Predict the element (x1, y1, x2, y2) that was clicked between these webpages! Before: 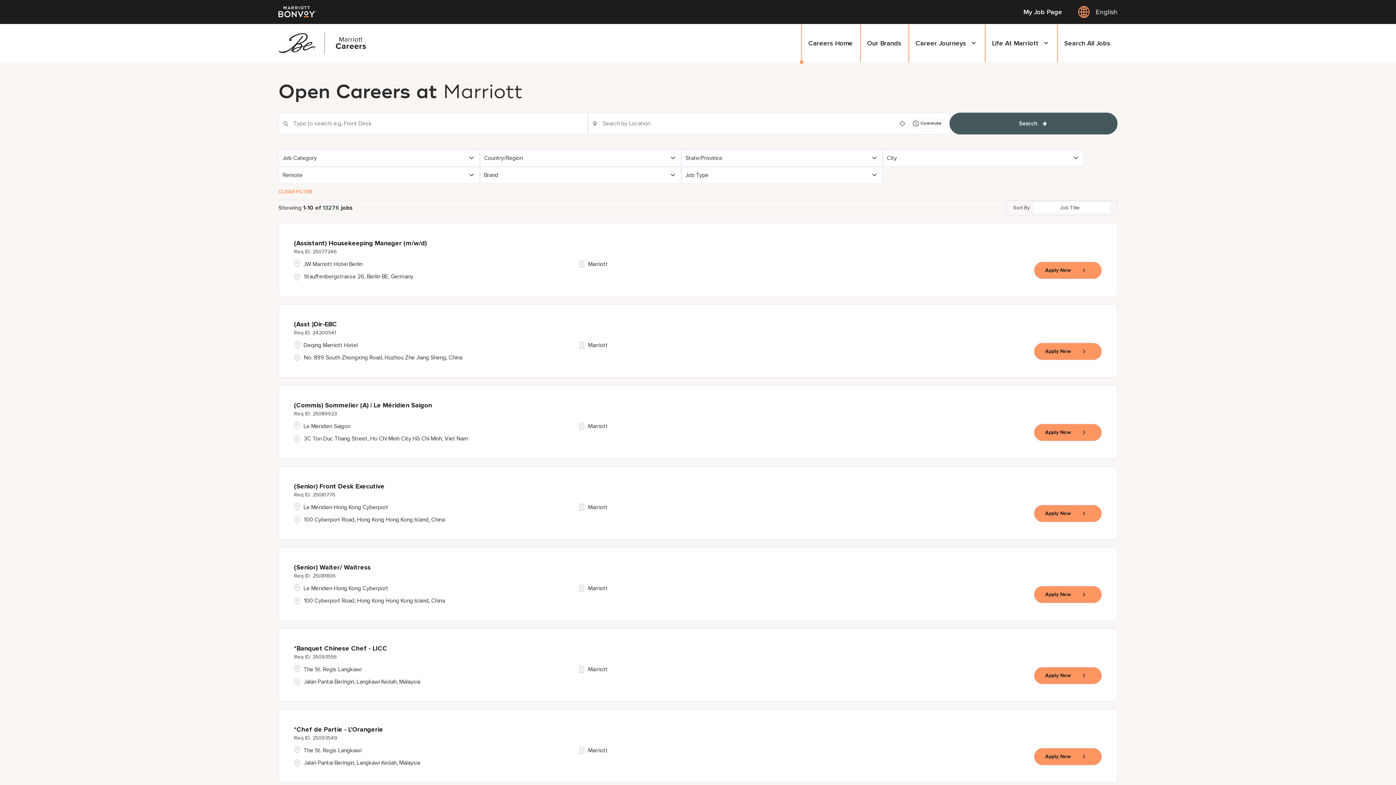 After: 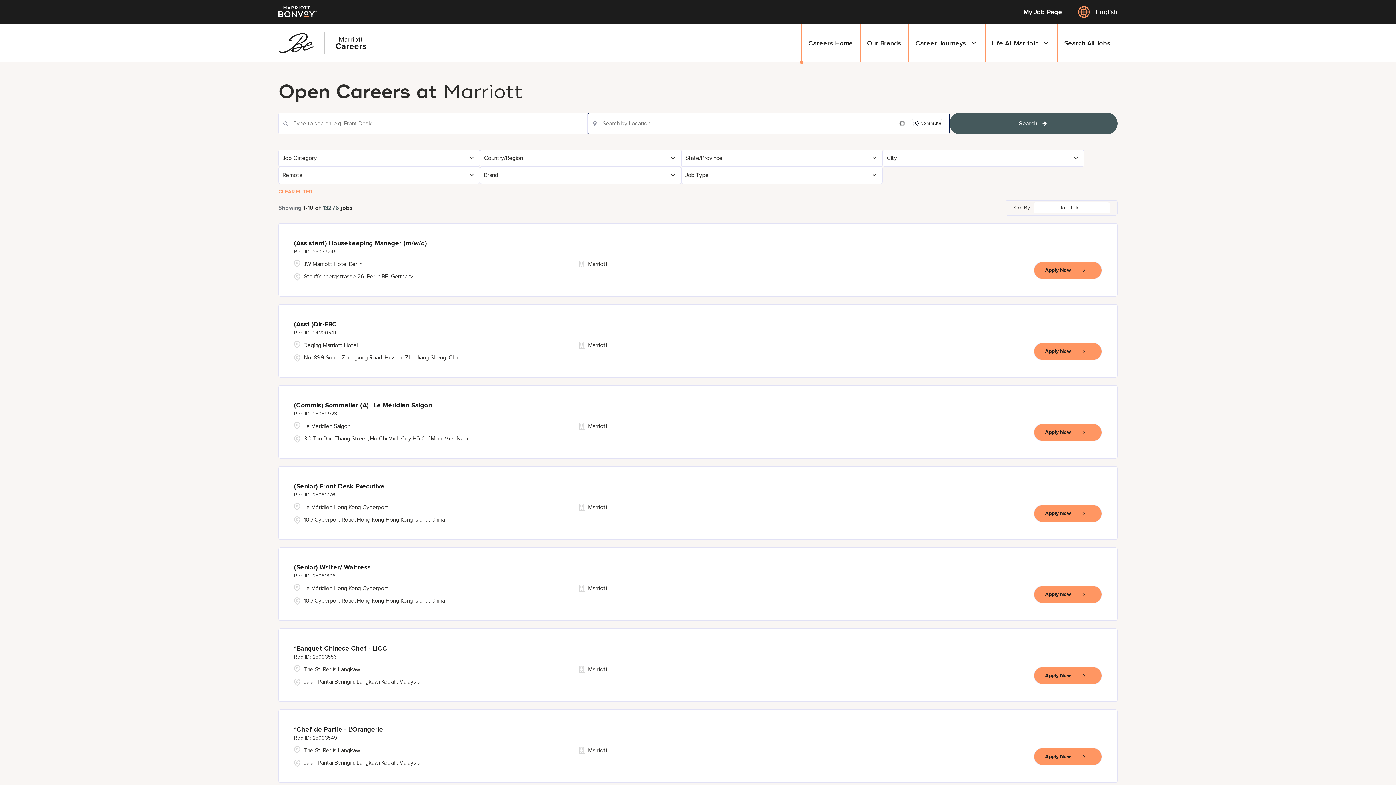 Action: bbox: (899, 120, 905, 126)